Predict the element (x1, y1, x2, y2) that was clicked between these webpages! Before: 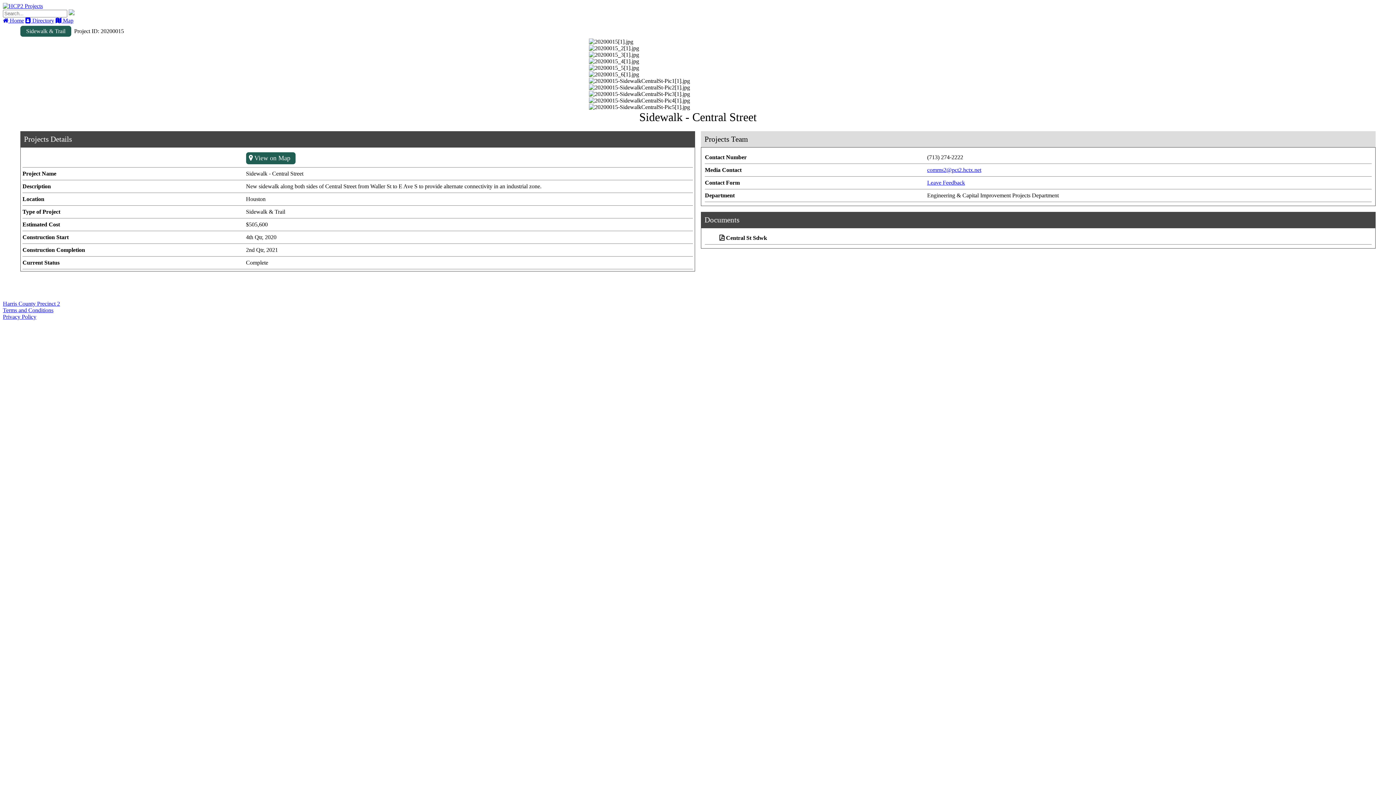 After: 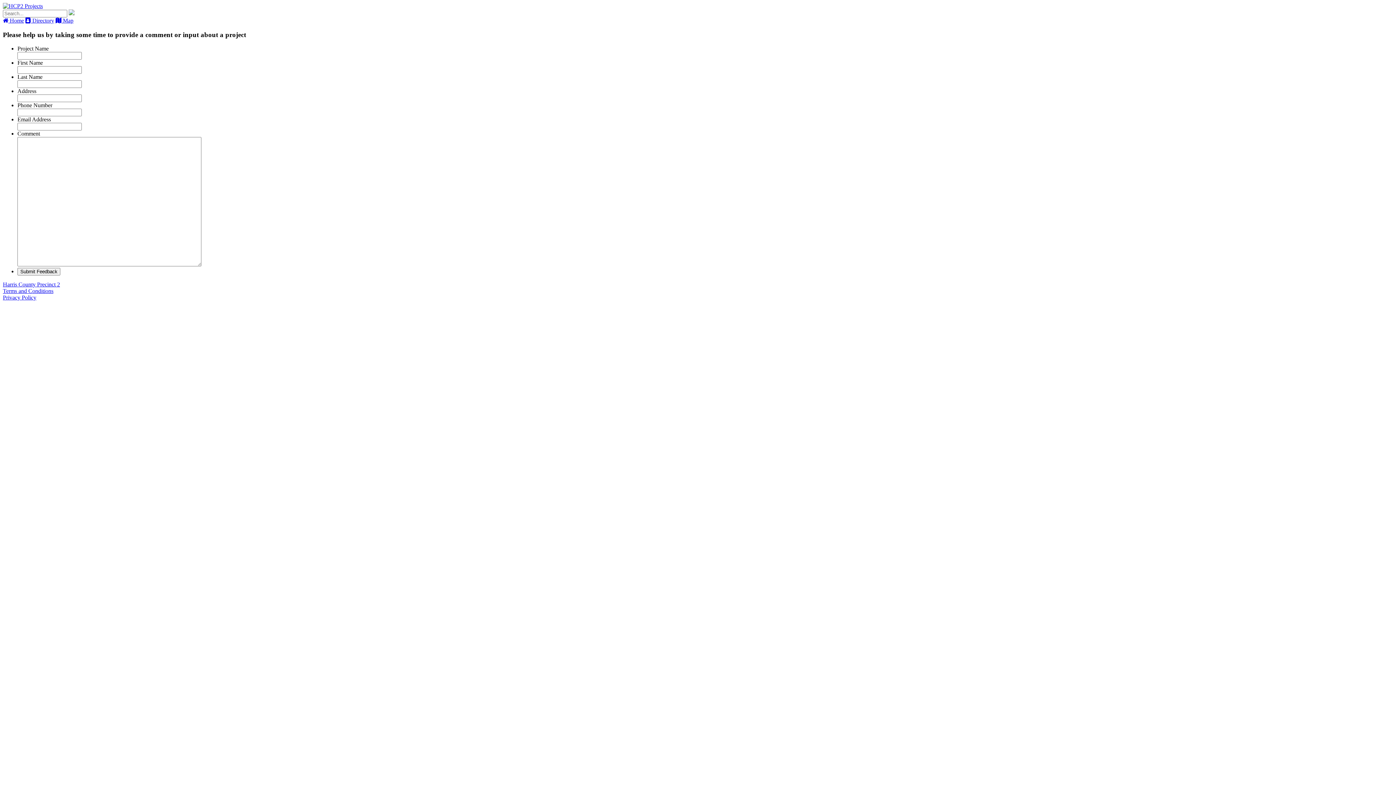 Action: label: Leave Feedback bbox: (927, 179, 965, 185)